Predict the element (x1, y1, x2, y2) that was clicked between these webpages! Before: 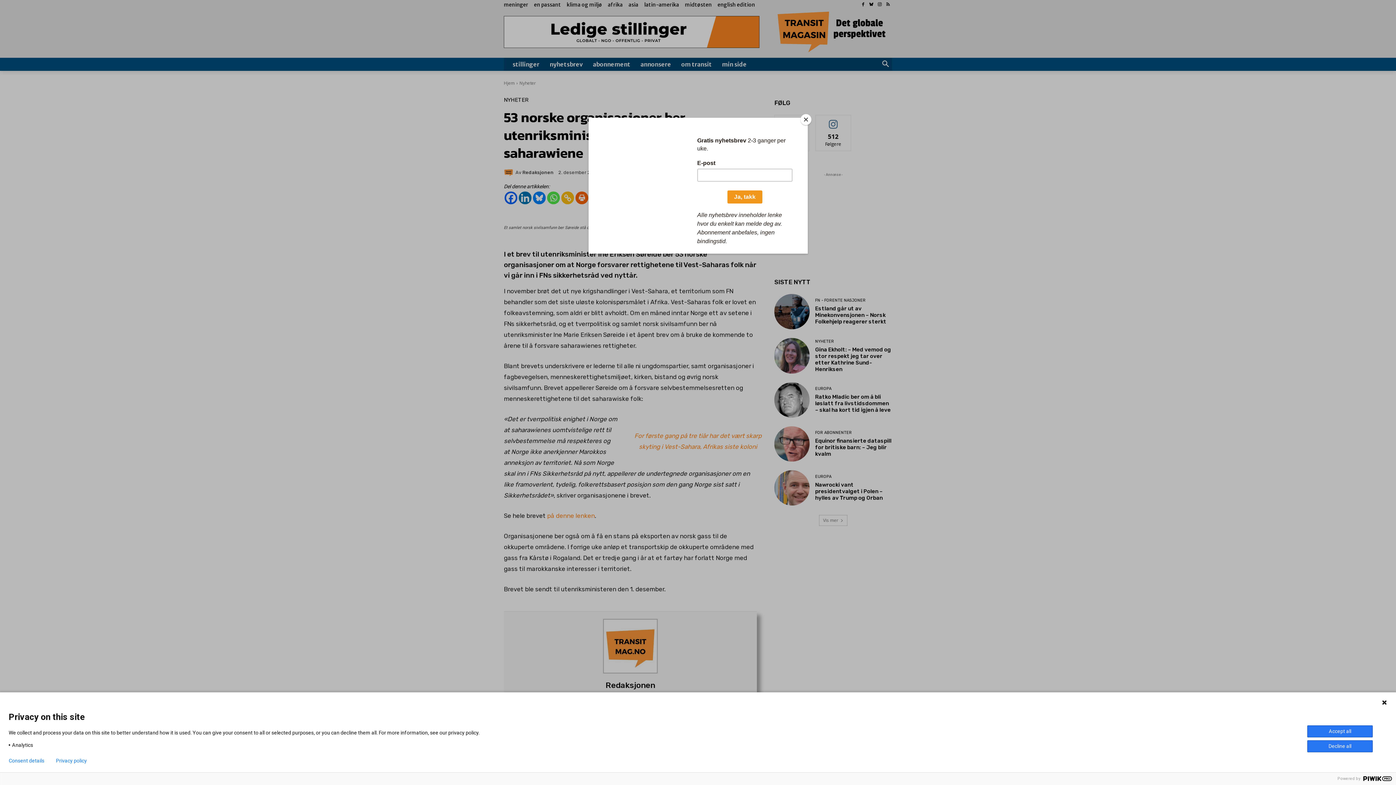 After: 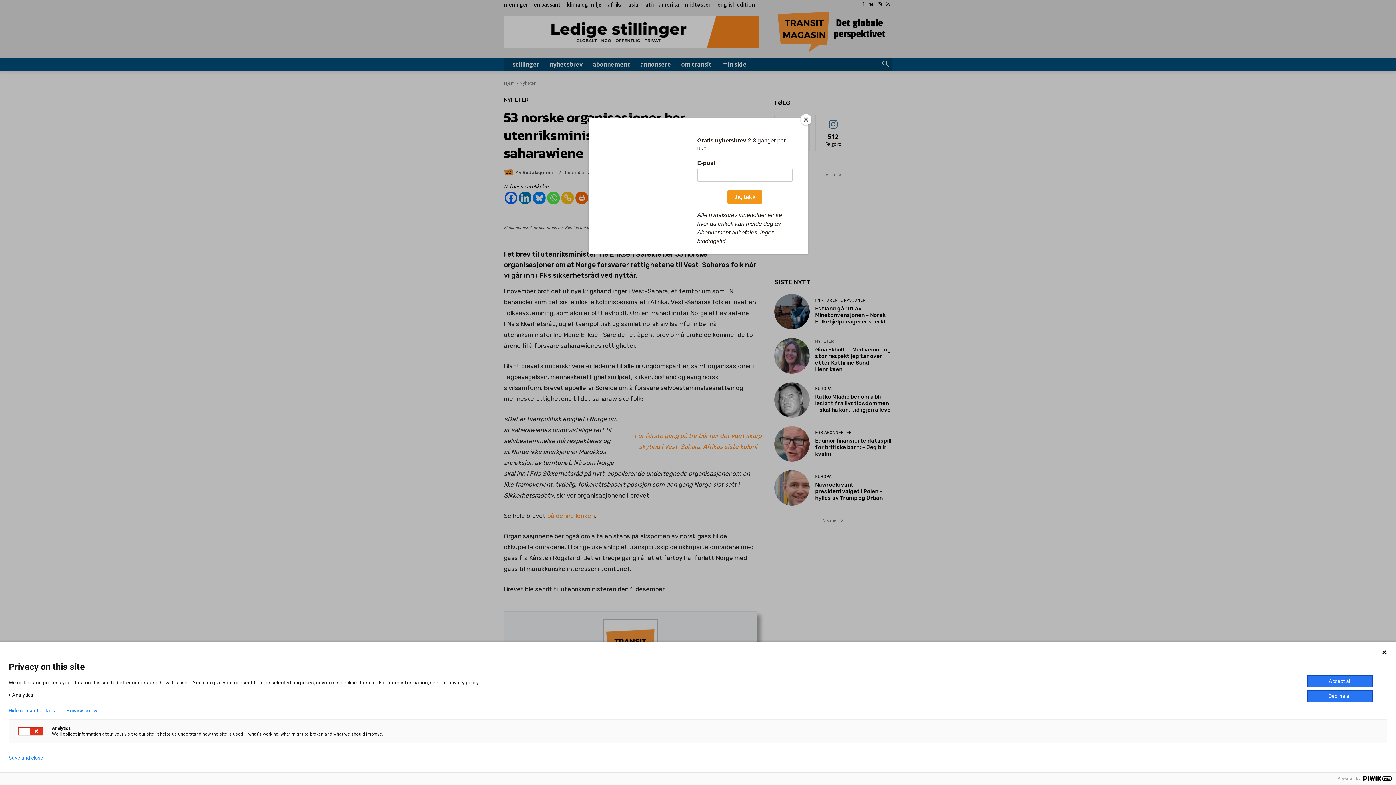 Action: label: Consent details bbox: (8, 758, 44, 764)